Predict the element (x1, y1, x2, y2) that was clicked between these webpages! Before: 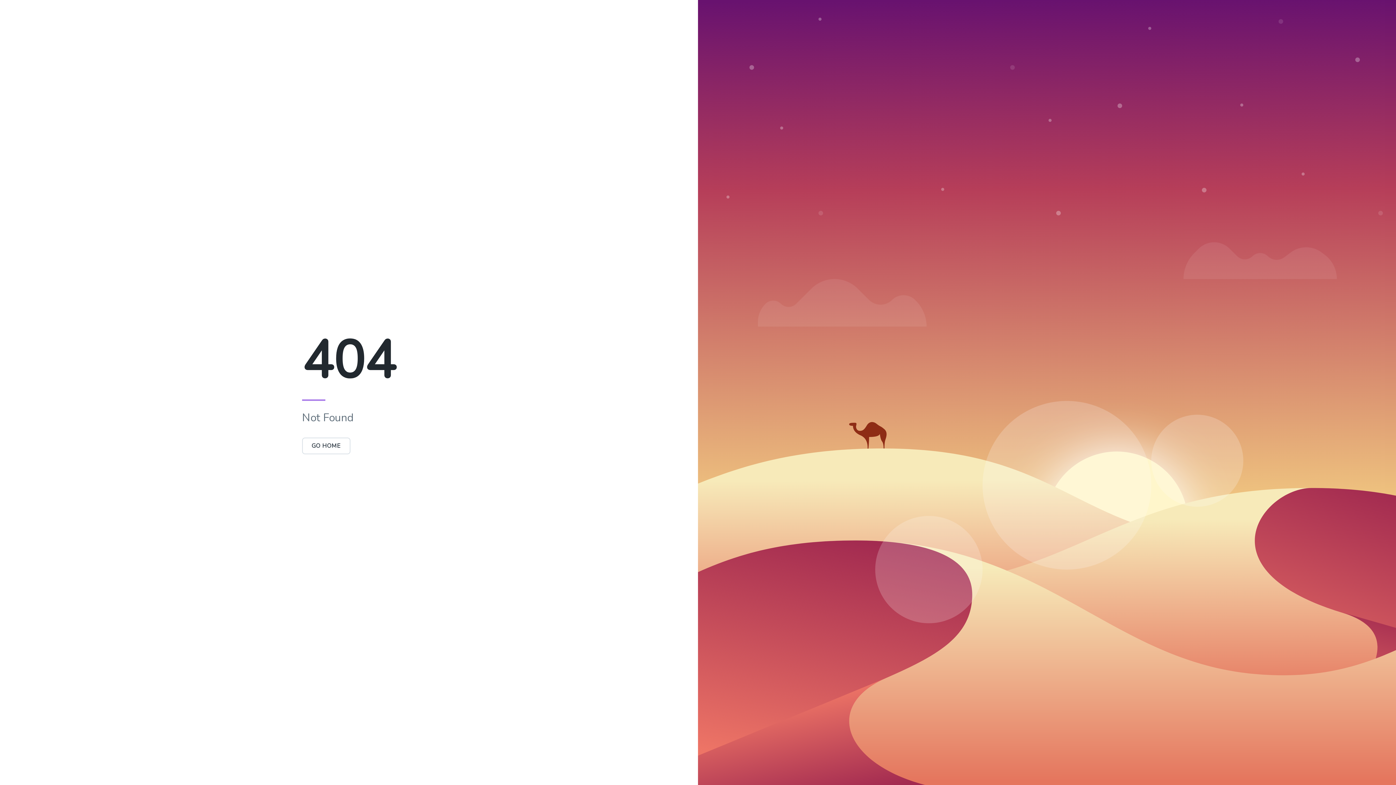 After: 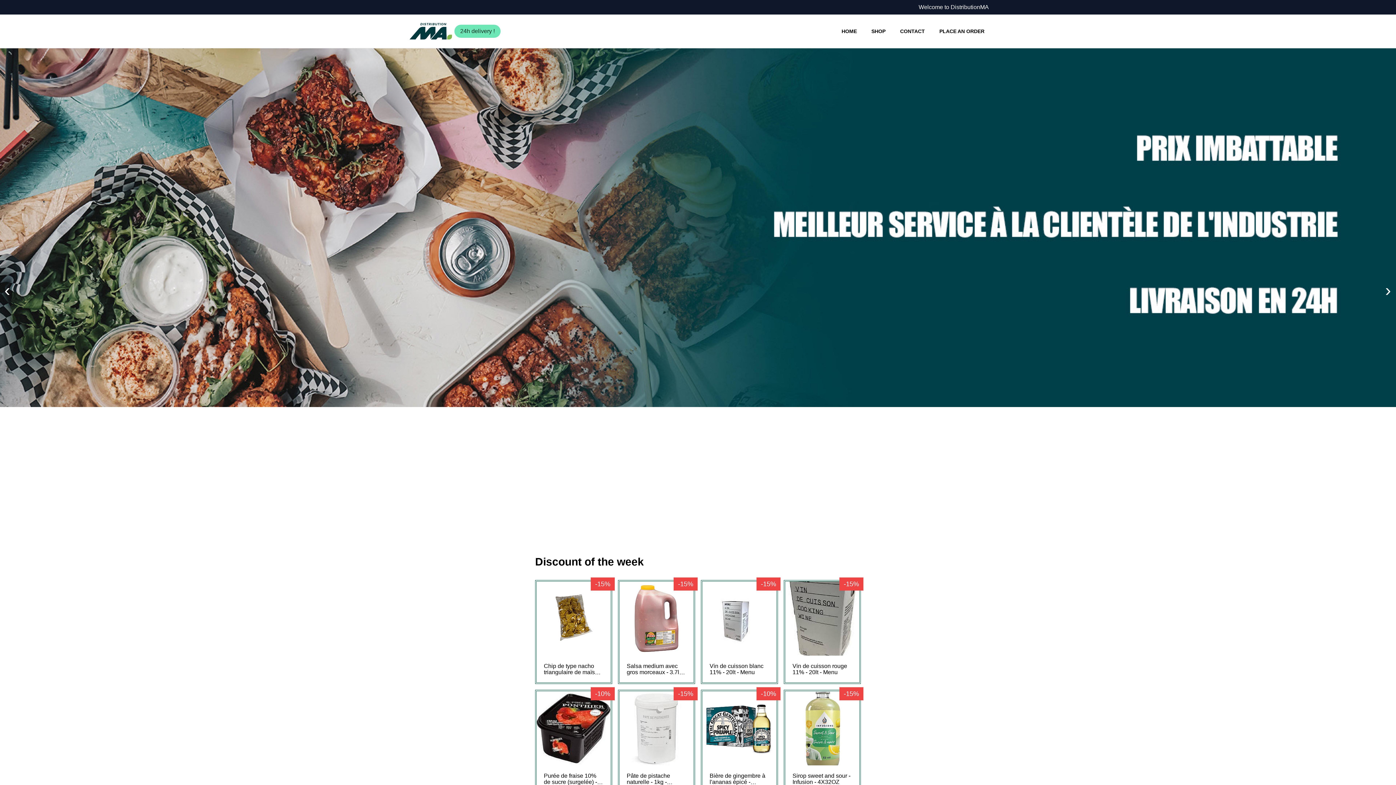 Action: bbox: (302, 442, 350, 450) label: GO HOME